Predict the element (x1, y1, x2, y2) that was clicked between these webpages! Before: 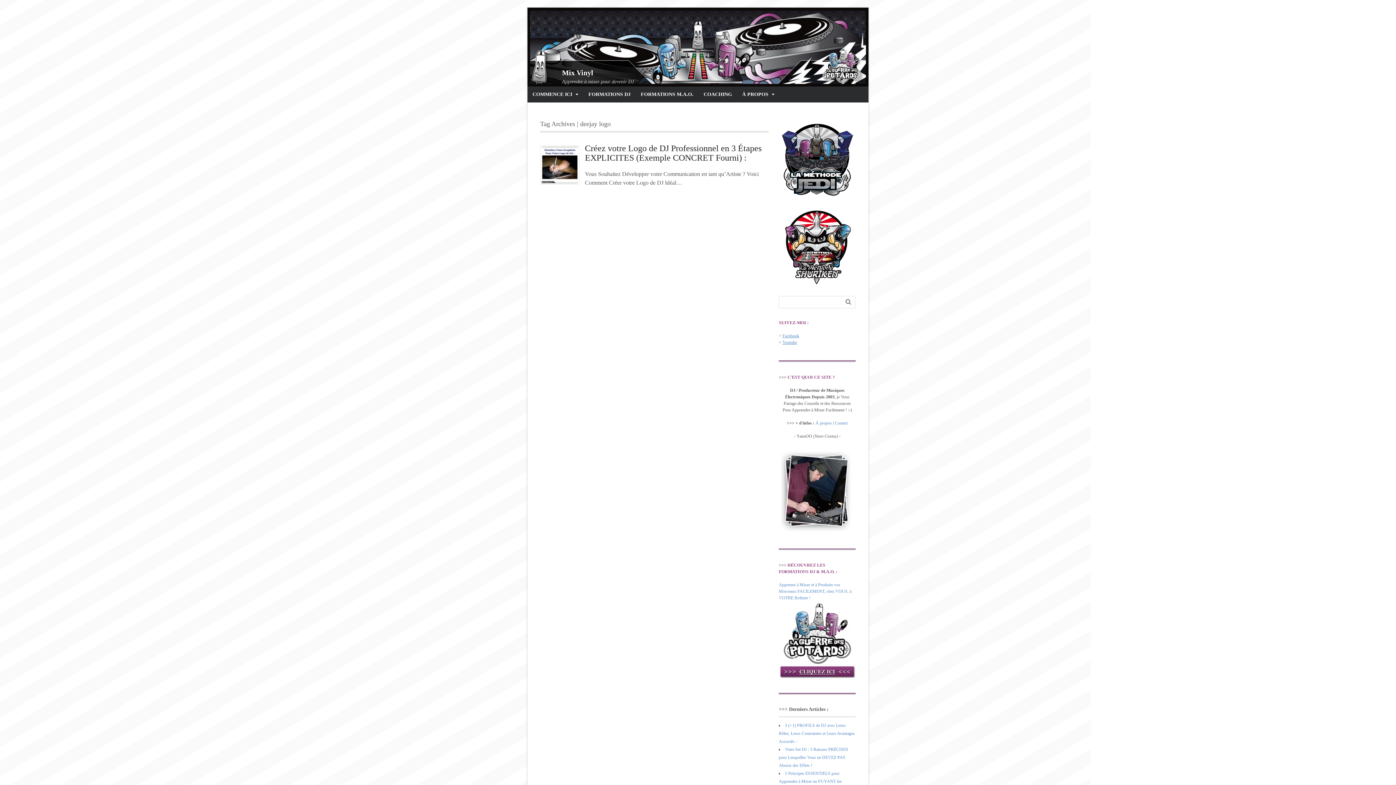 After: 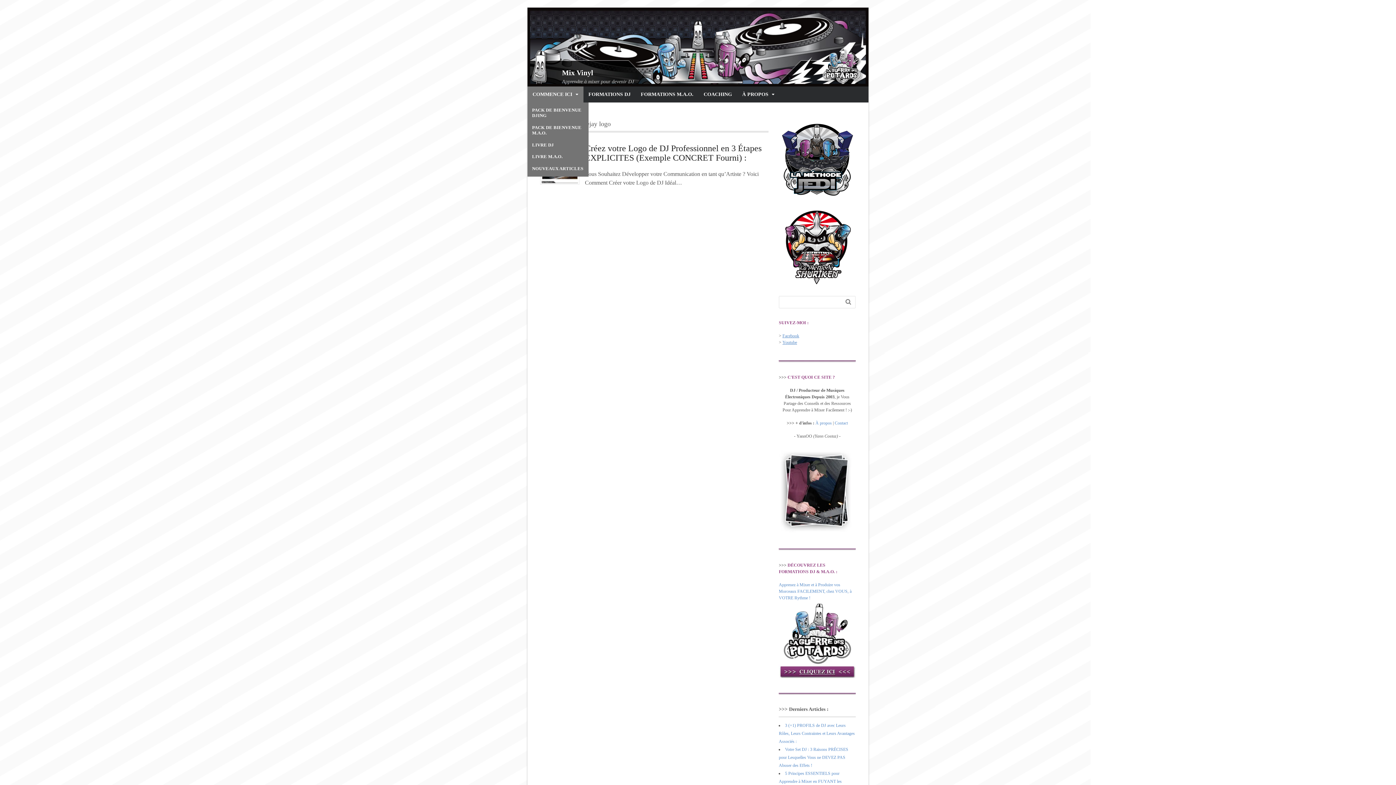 Action: label: COMMENCE ICI bbox: (527, 86, 583, 102)